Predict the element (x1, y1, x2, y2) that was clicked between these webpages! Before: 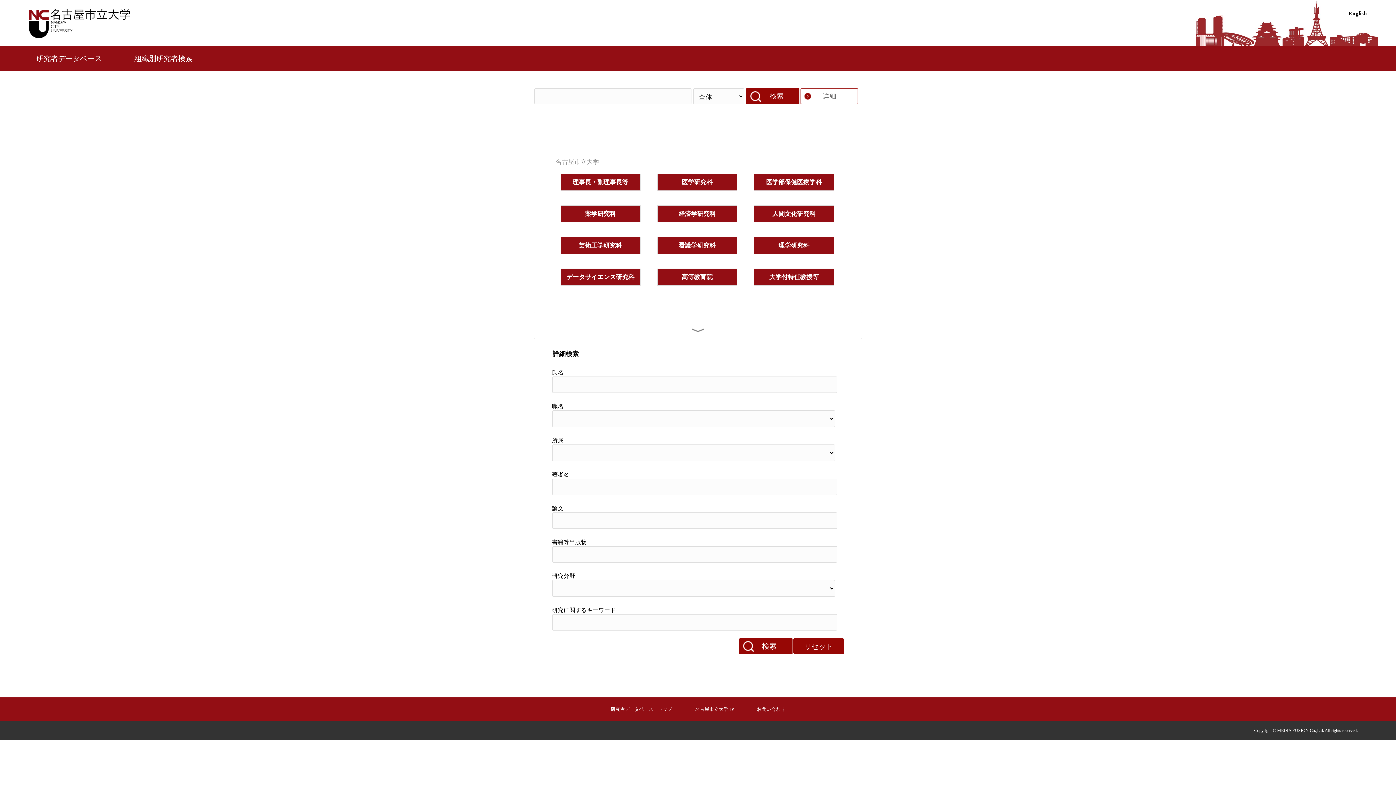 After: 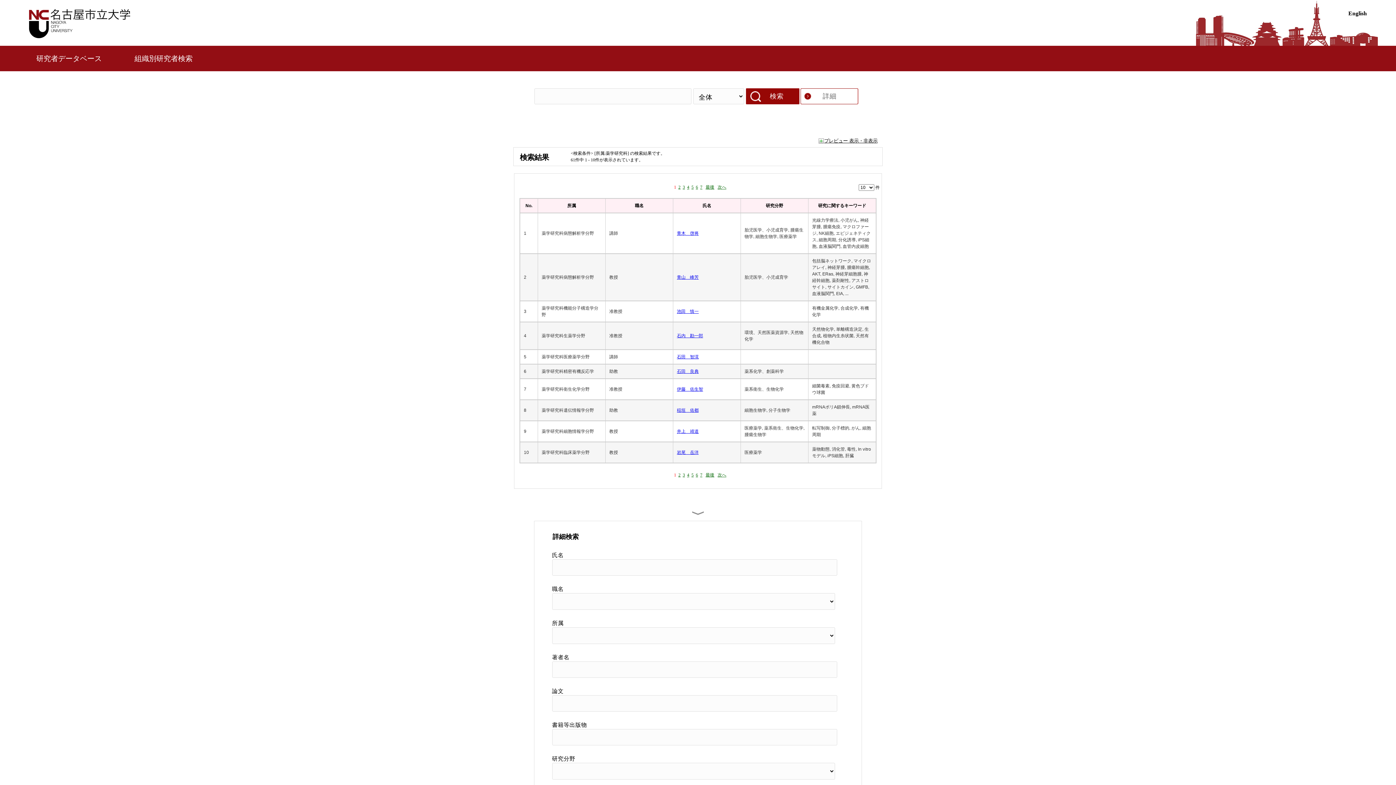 Action: label: 薬学研究科 bbox: (585, 209, 616, 218)